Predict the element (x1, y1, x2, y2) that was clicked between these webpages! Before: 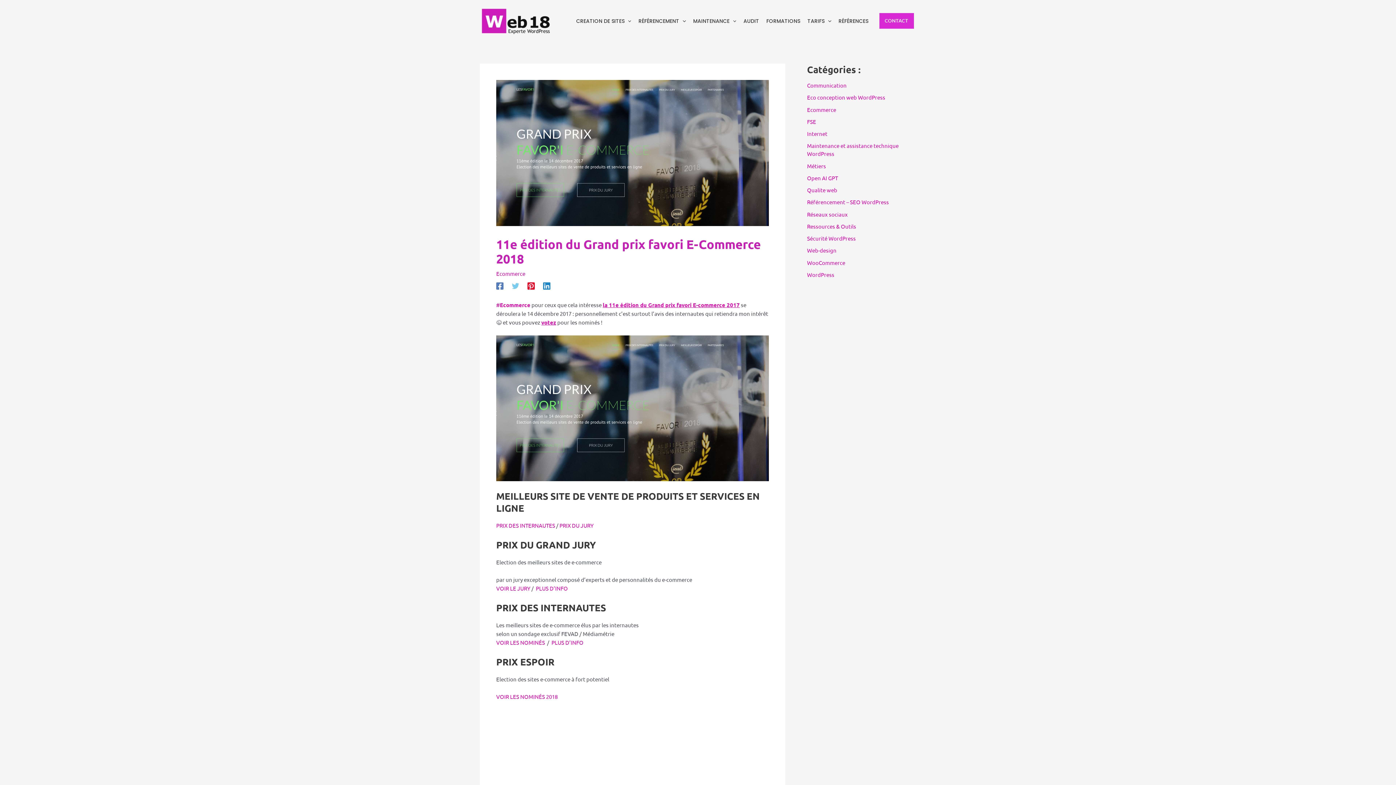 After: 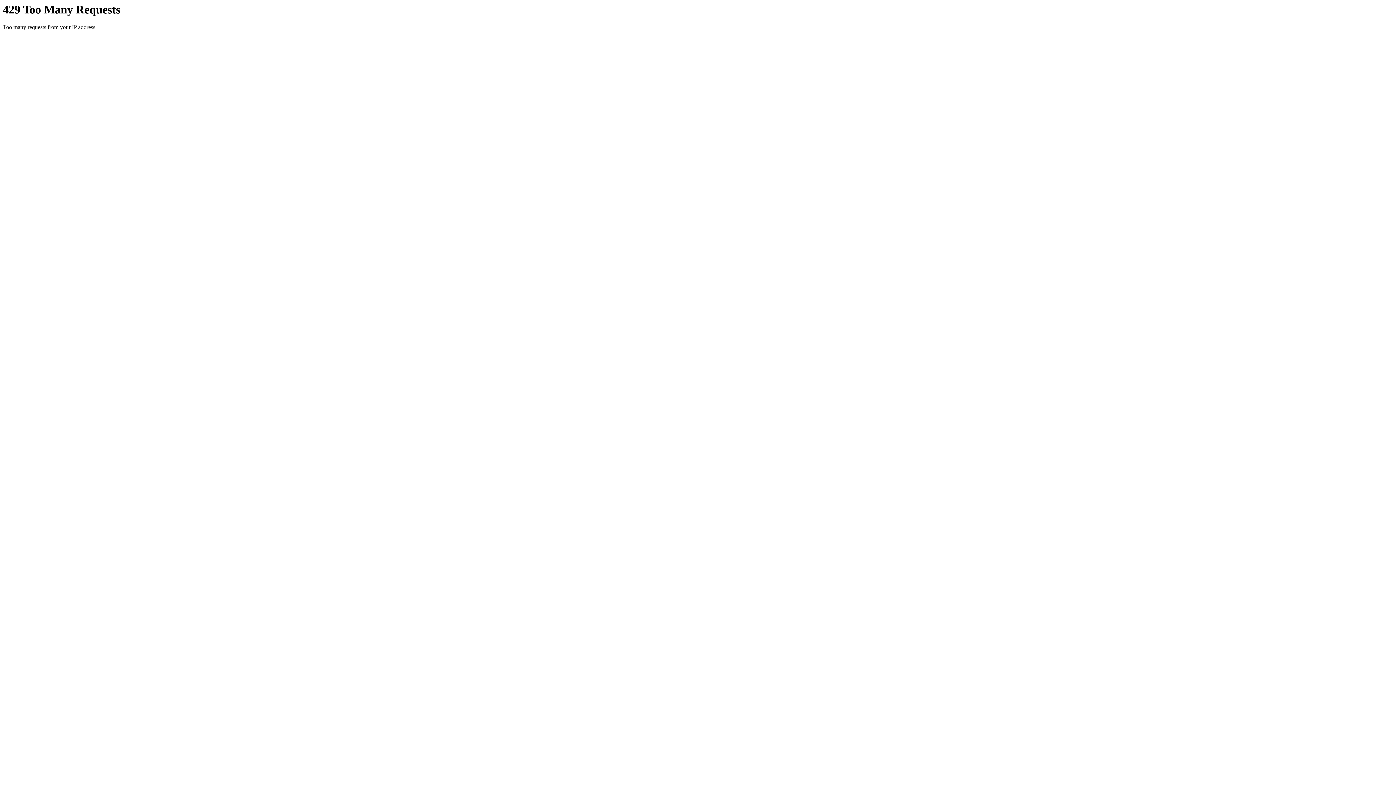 Action: bbox: (480, 16, 552, 23)